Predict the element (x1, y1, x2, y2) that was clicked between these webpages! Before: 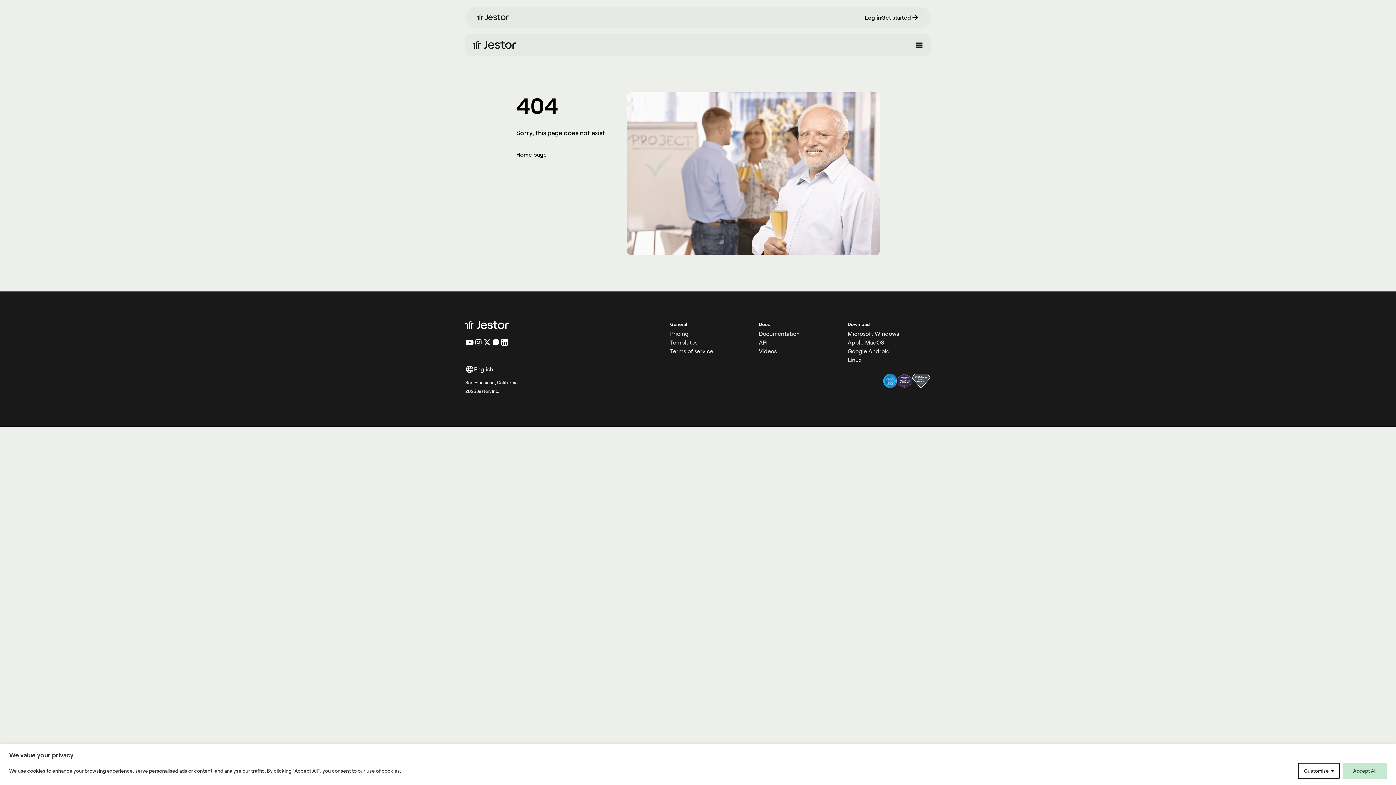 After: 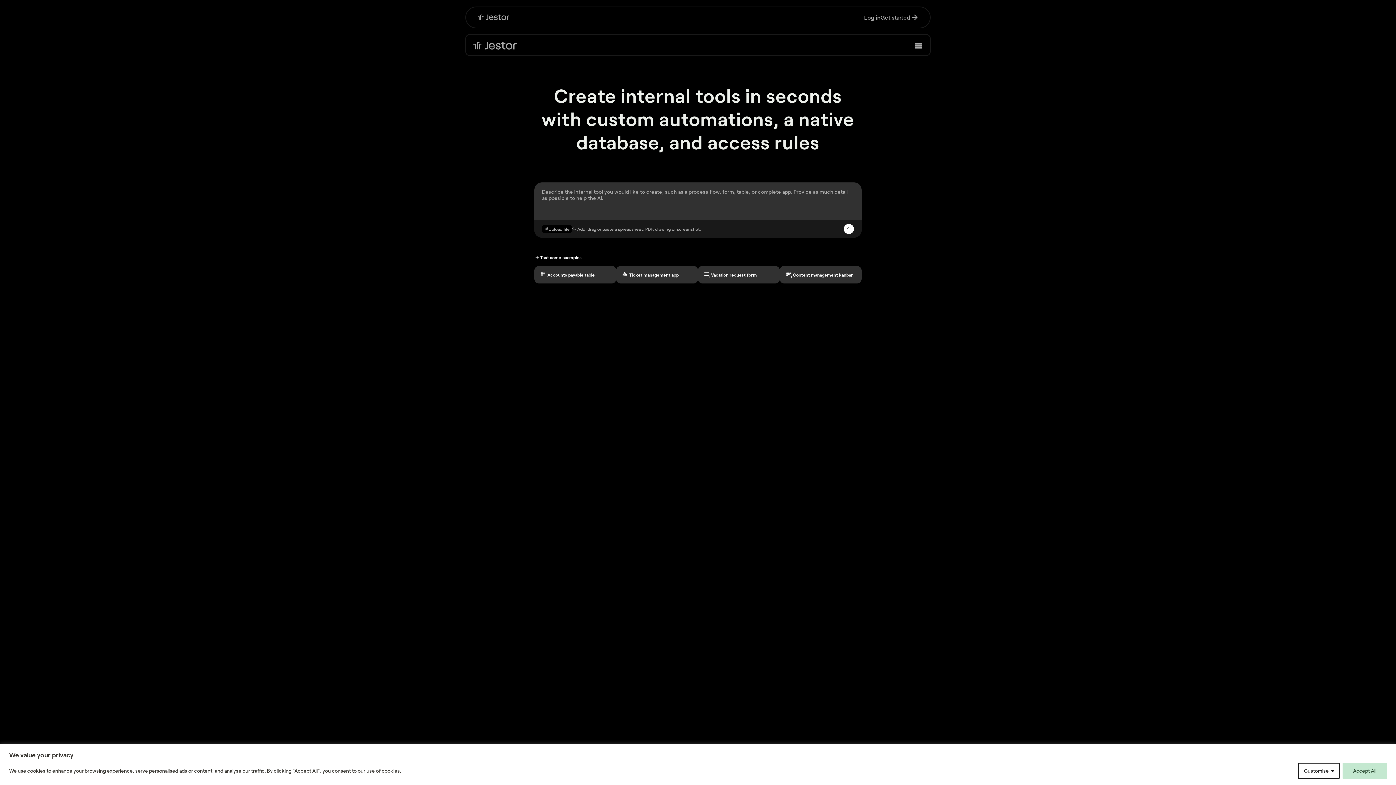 Action: bbox: (465, 321, 586, 329)